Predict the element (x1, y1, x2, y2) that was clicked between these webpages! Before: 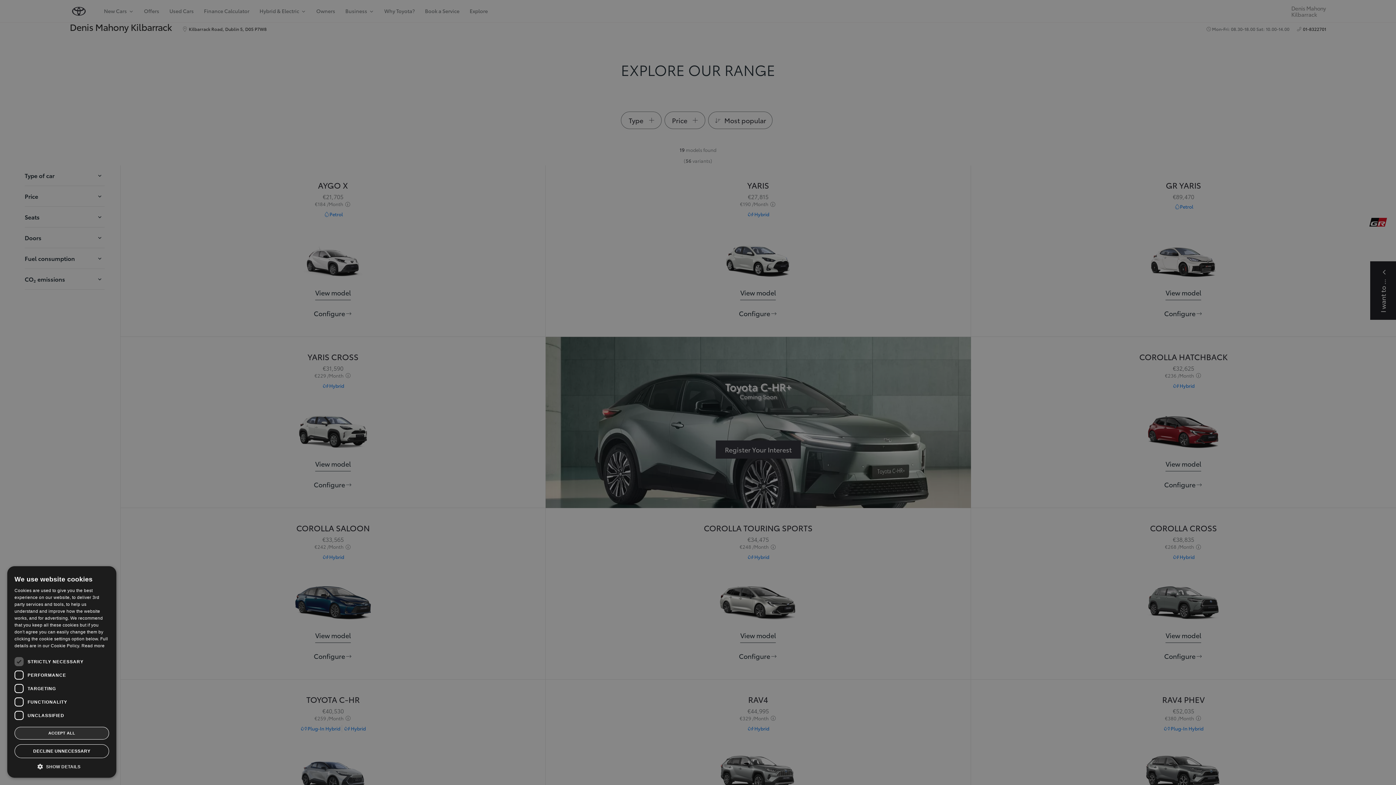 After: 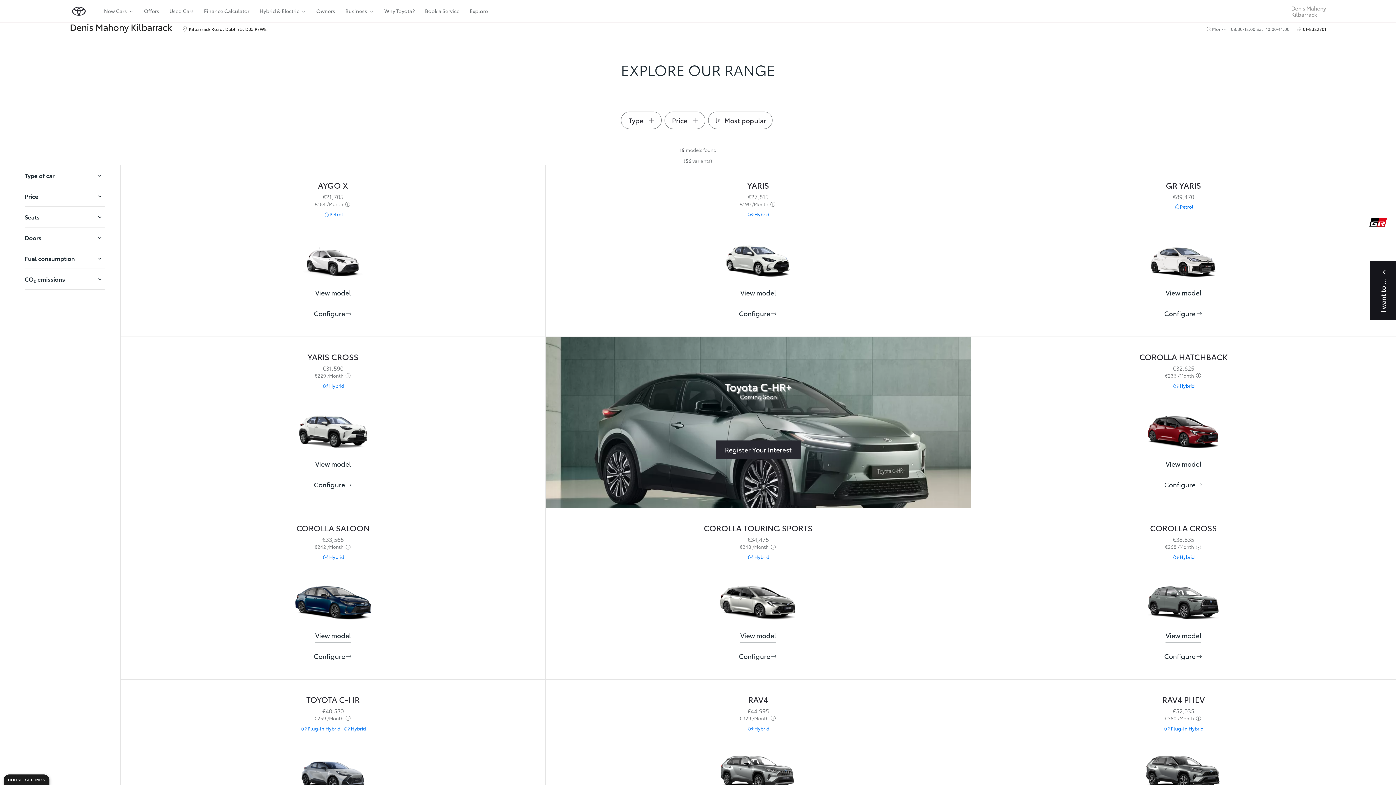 Action: label: ACCEPT ALL bbox: (14, 727, 109, 740)